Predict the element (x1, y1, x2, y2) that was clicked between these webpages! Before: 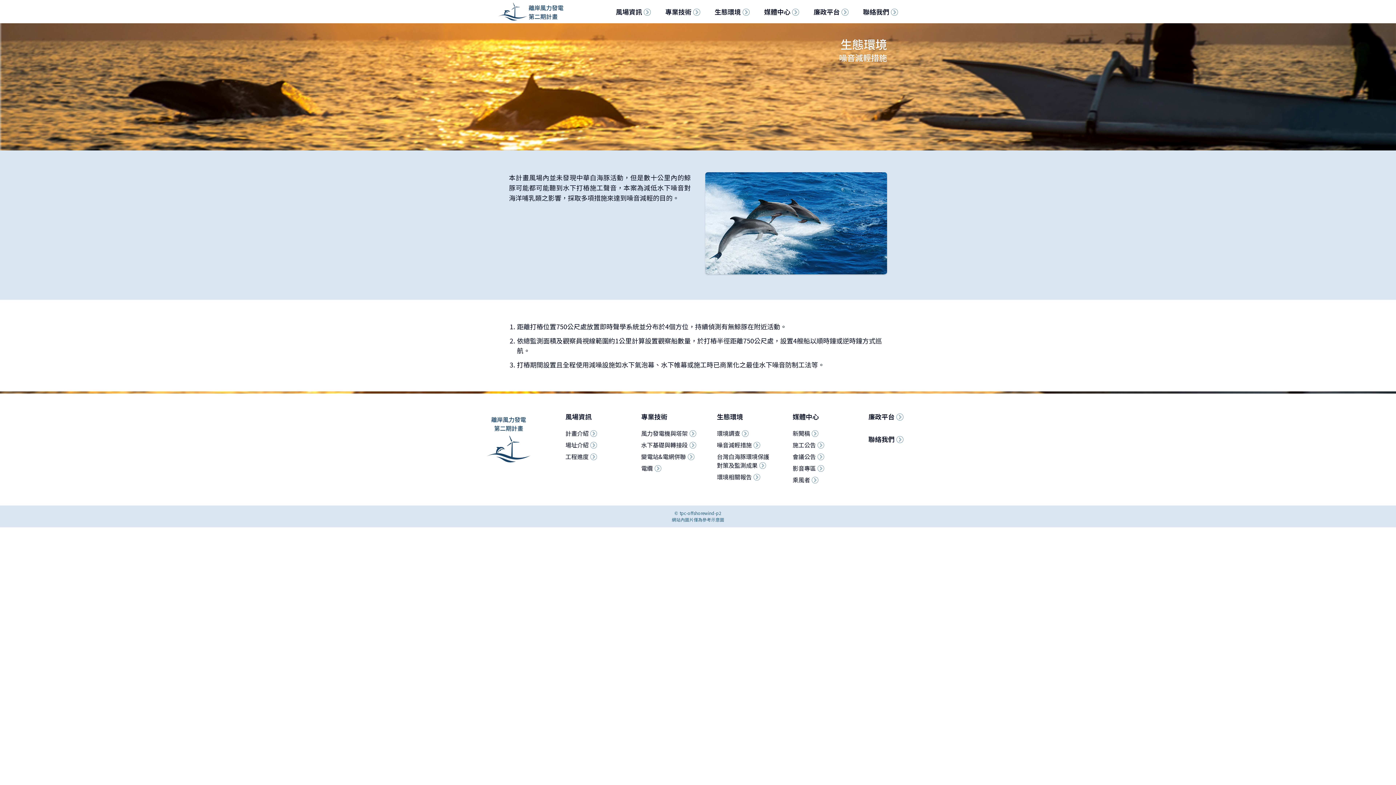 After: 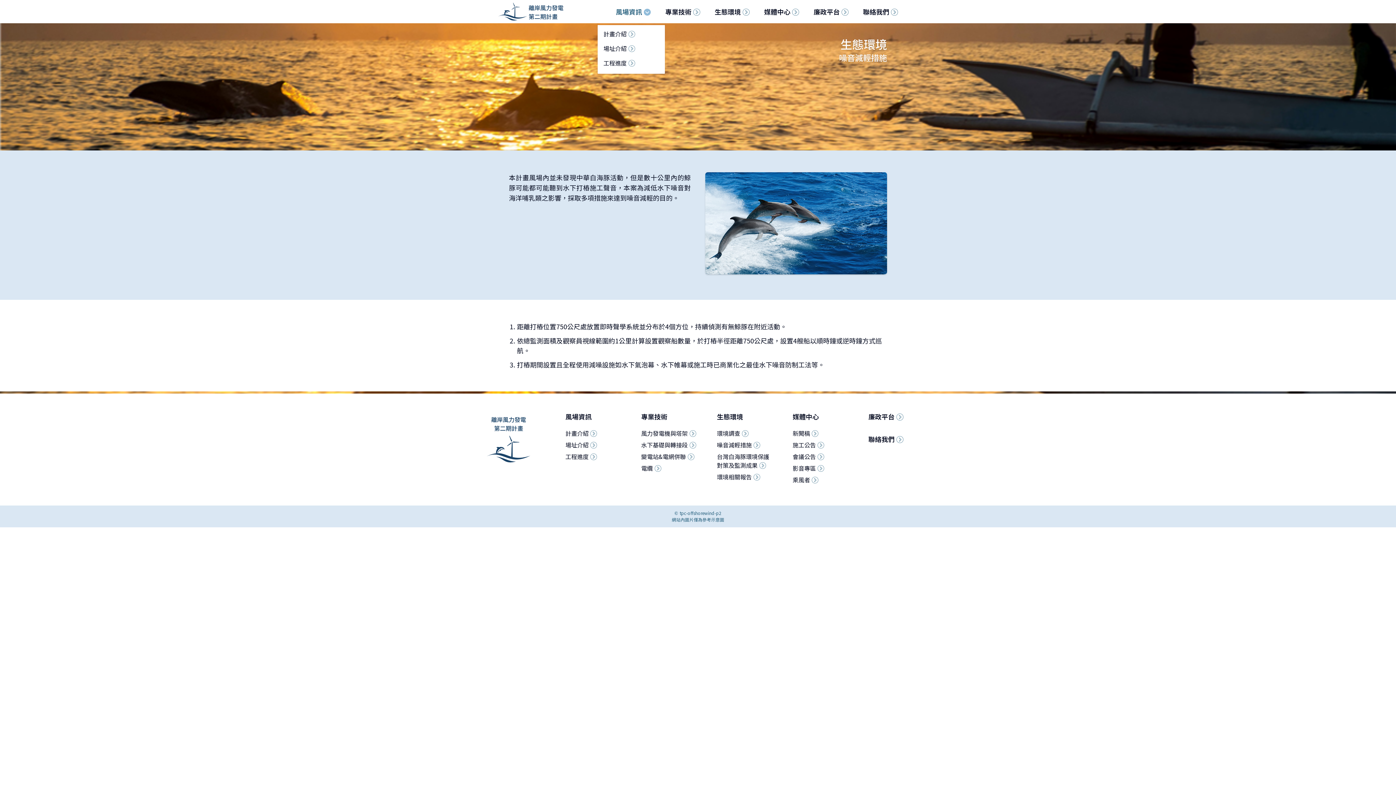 Action: bbox: (608, 0, 658, 23) label: 風場資訊 